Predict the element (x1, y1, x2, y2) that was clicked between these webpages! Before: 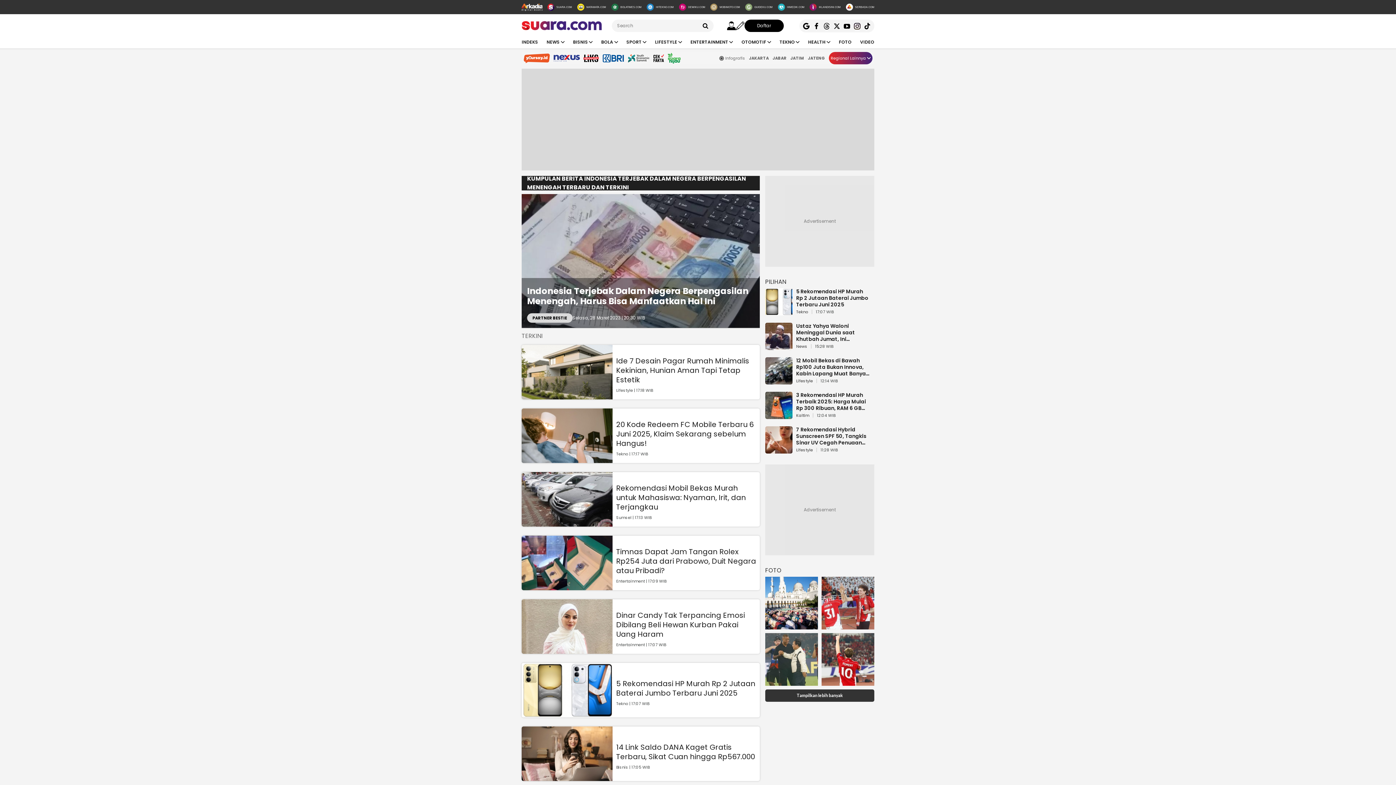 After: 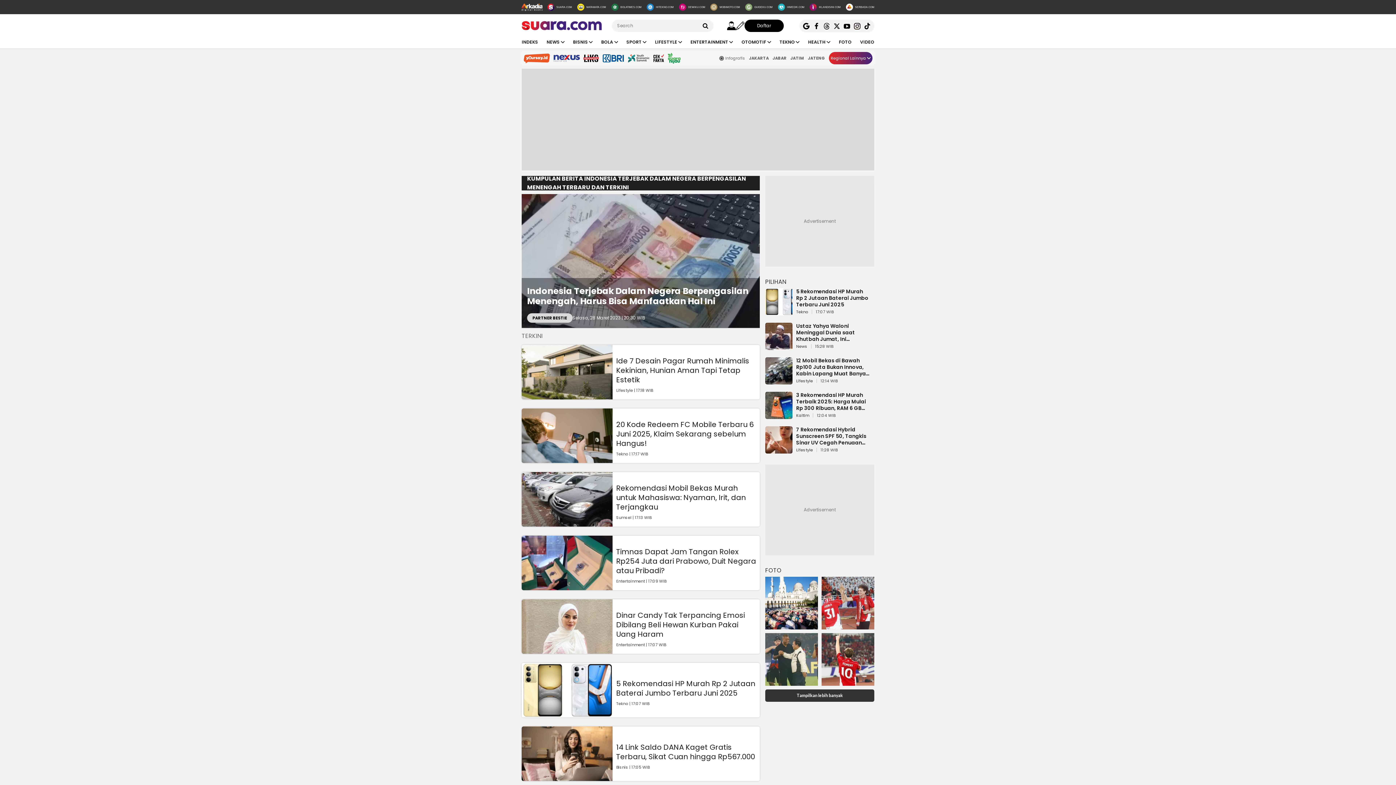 Action: label: MOBIMOTO.COM bbox: (710, 3, 740, 10)